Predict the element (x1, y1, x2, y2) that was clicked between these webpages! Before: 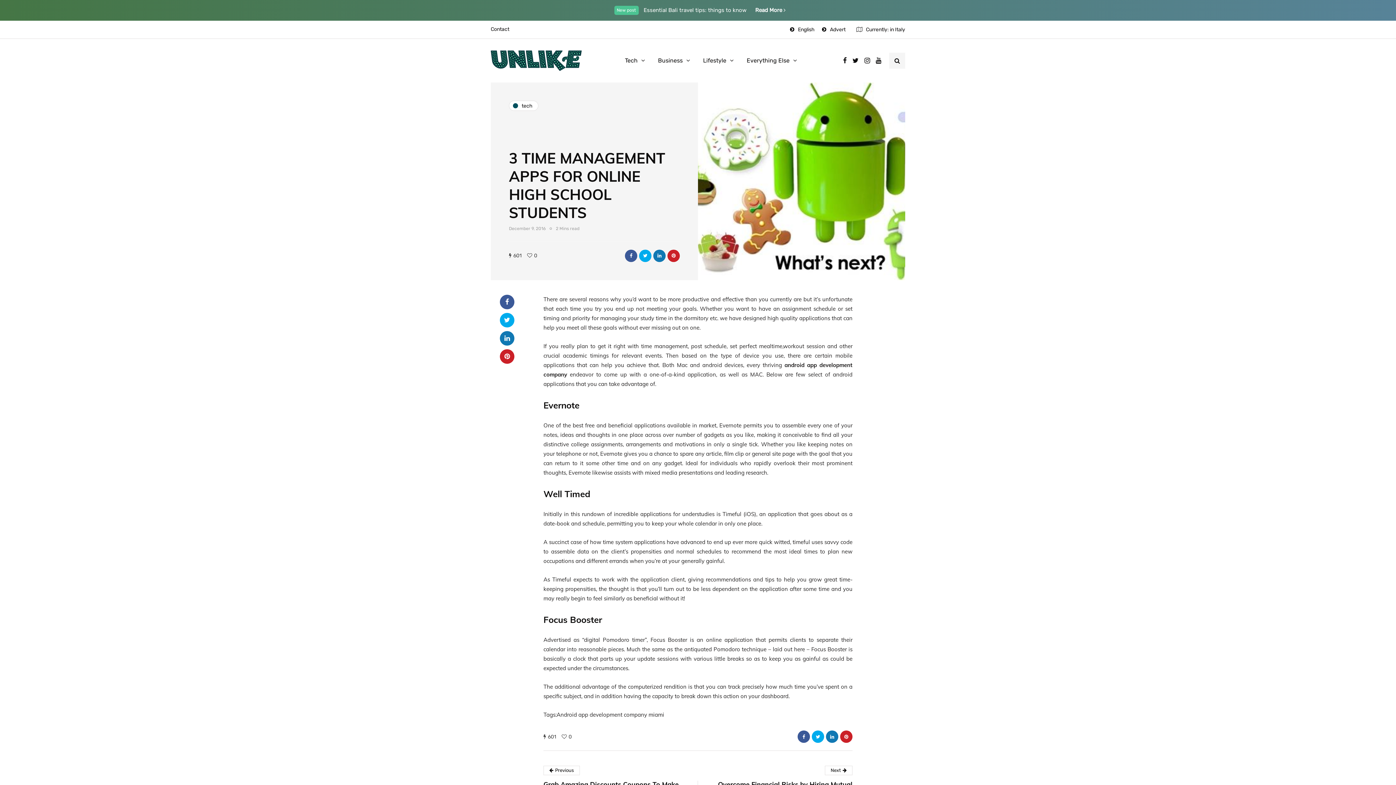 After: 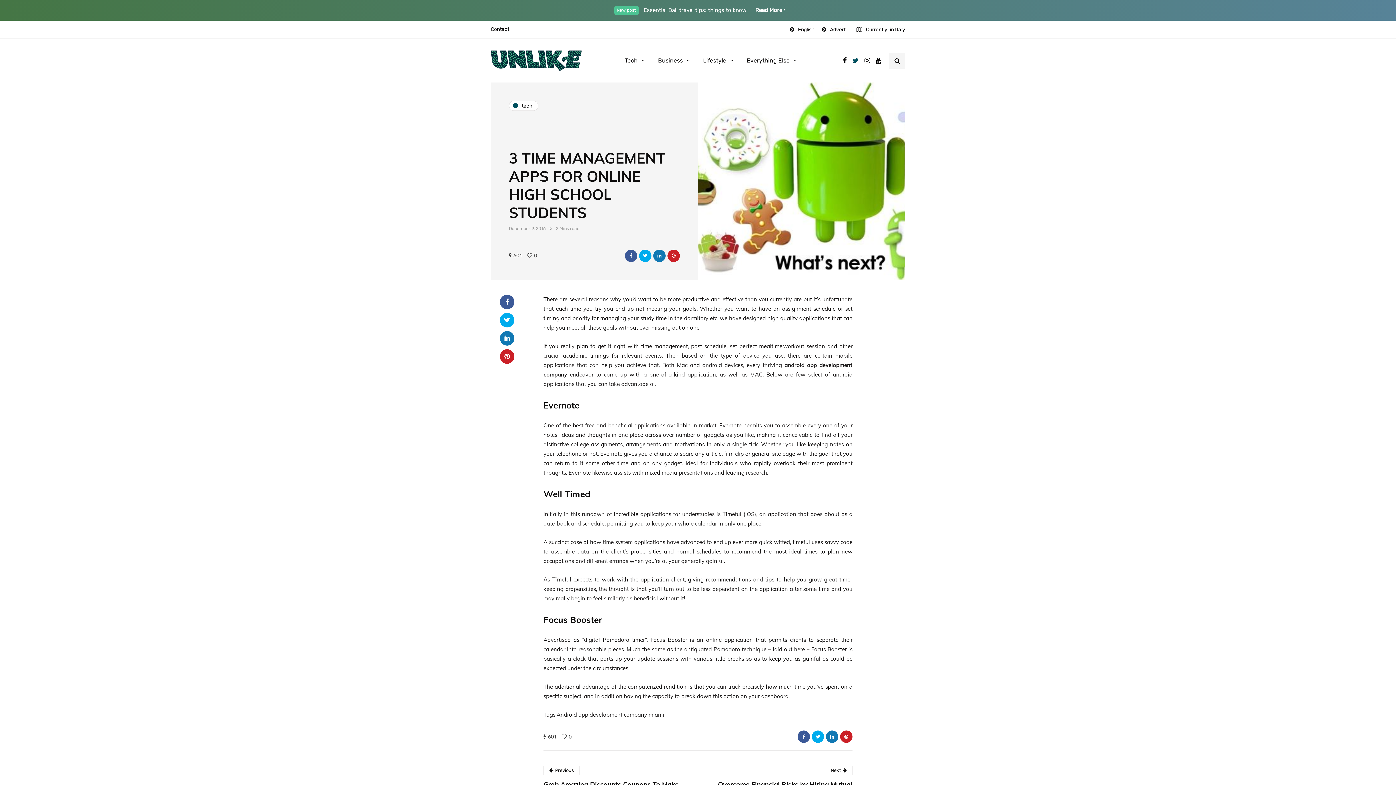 Action: bbox: (852, 54, 858, 66)